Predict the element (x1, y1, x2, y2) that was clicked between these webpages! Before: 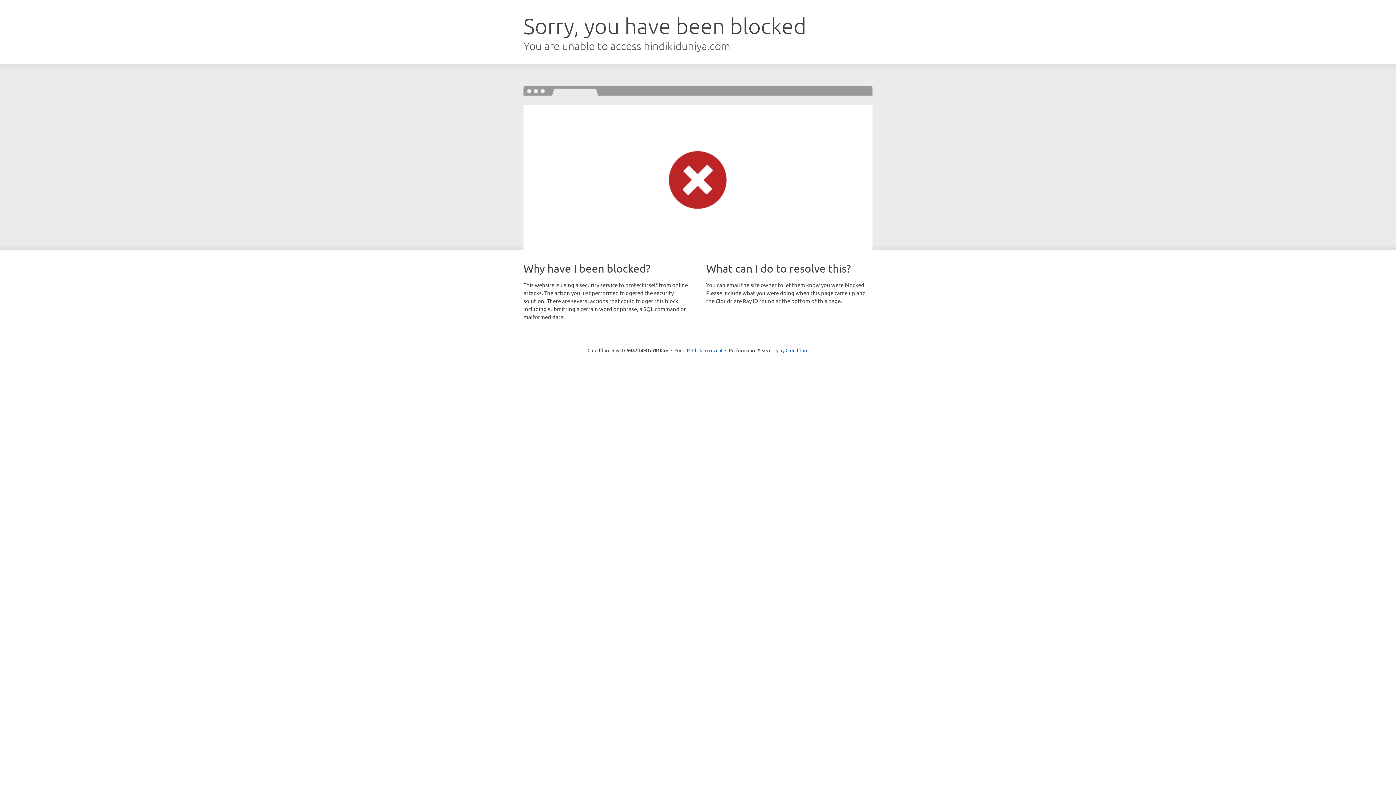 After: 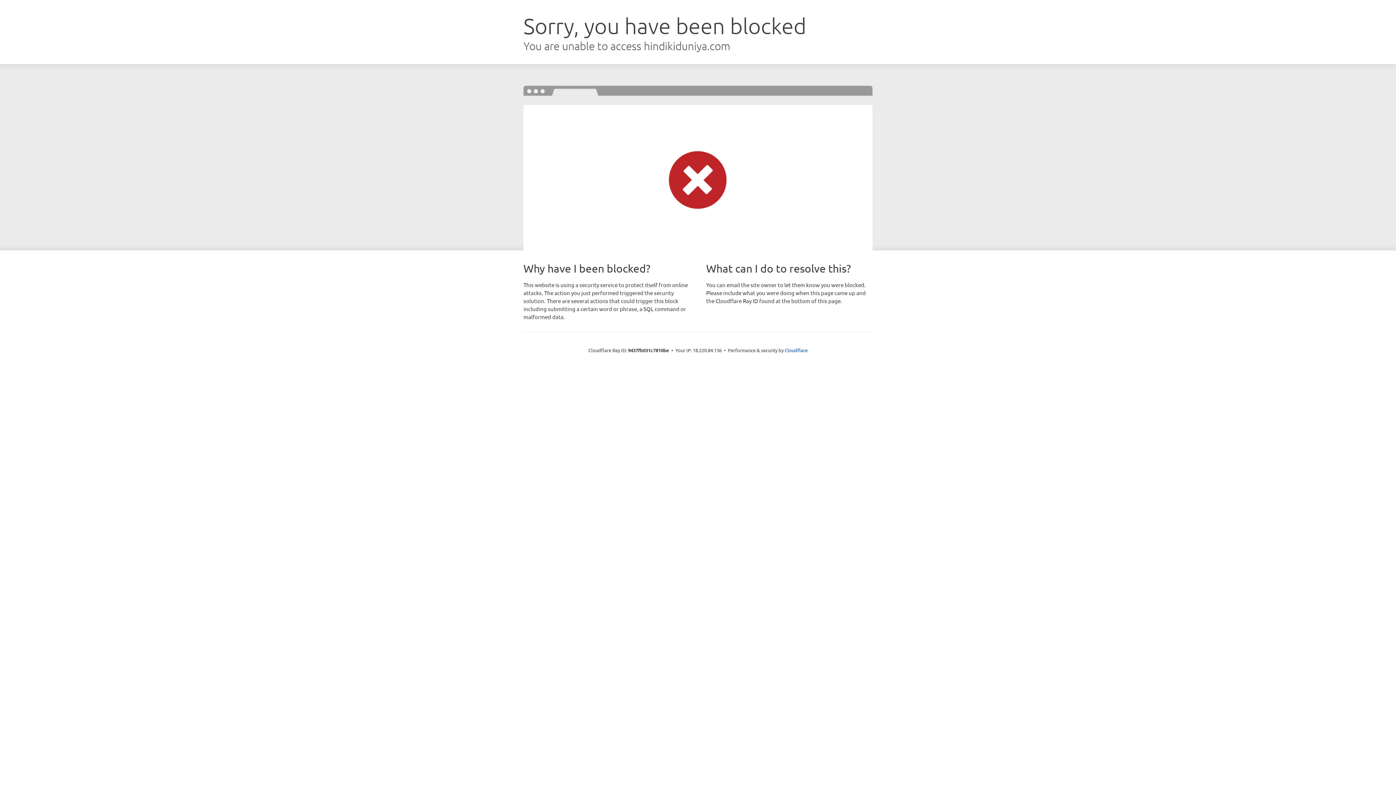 Action: label: Click to reveal bbox: (692, 346, 722, 353)